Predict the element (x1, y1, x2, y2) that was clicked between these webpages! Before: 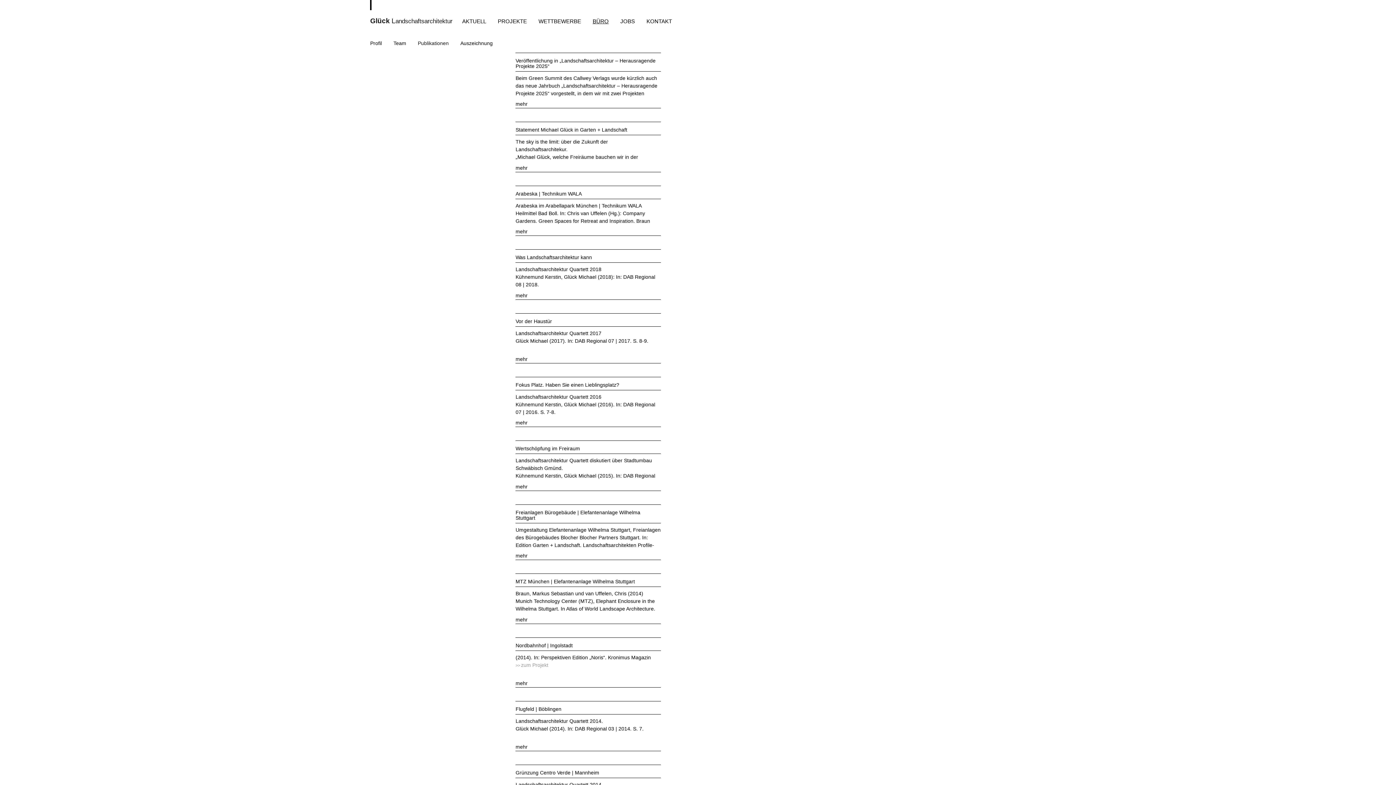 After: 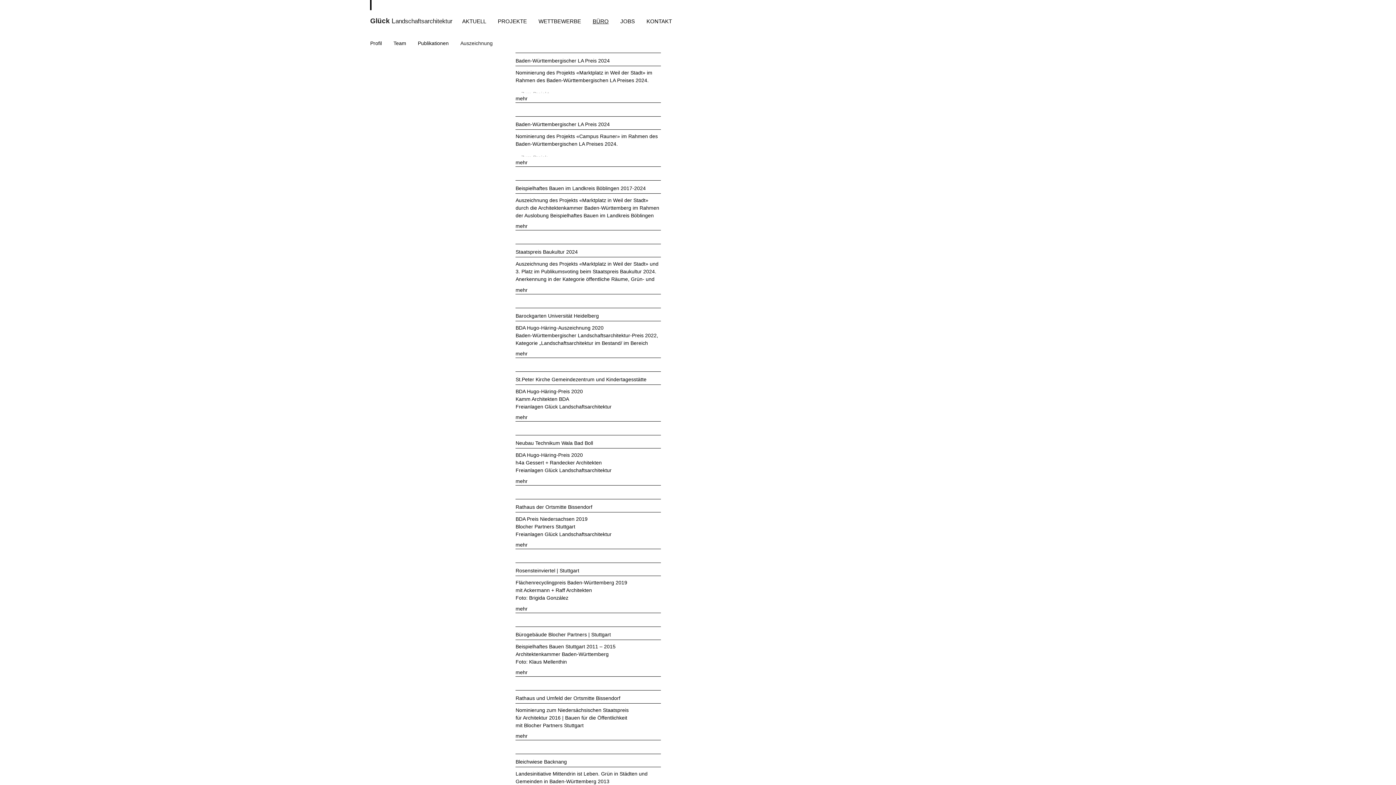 Action: bbox: (460, 36, 504, 50) label: Auszeichnung